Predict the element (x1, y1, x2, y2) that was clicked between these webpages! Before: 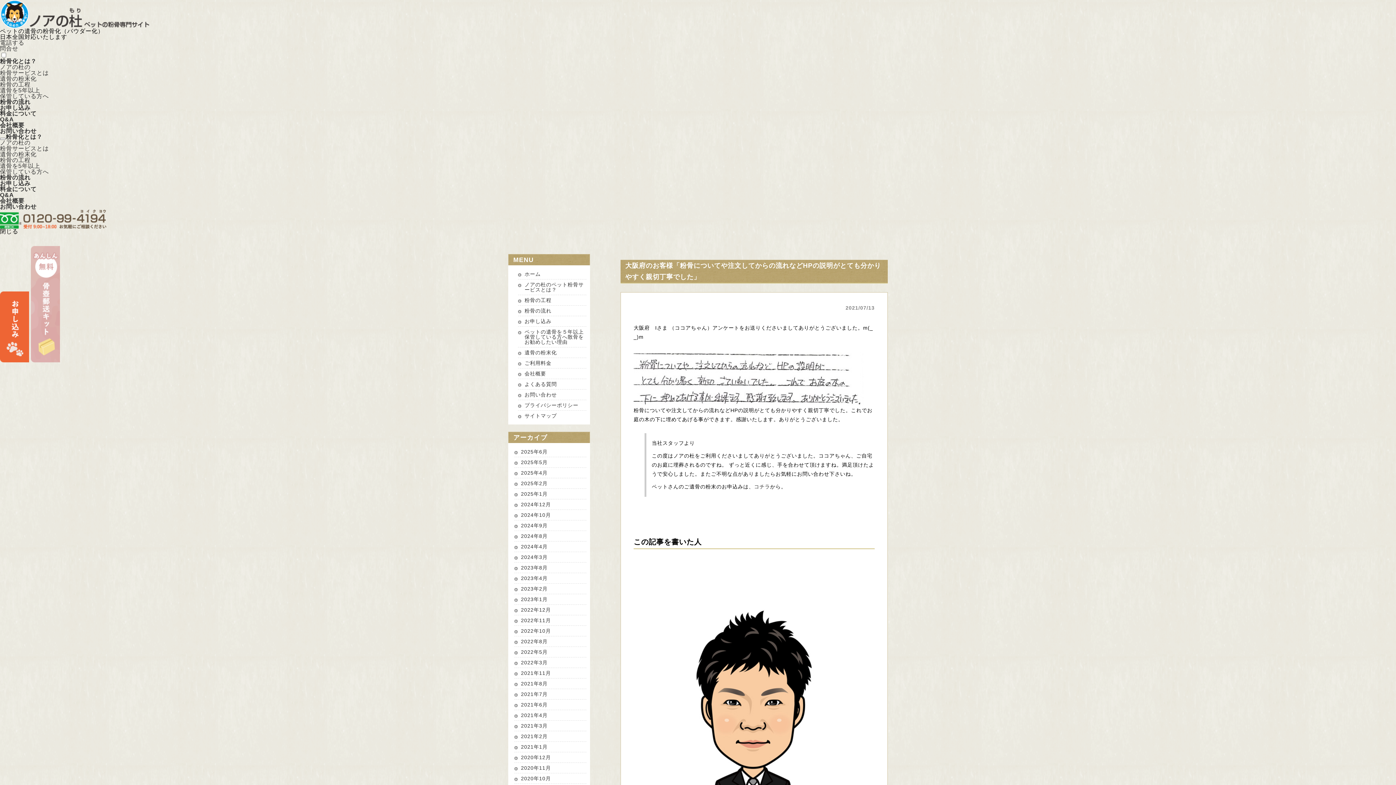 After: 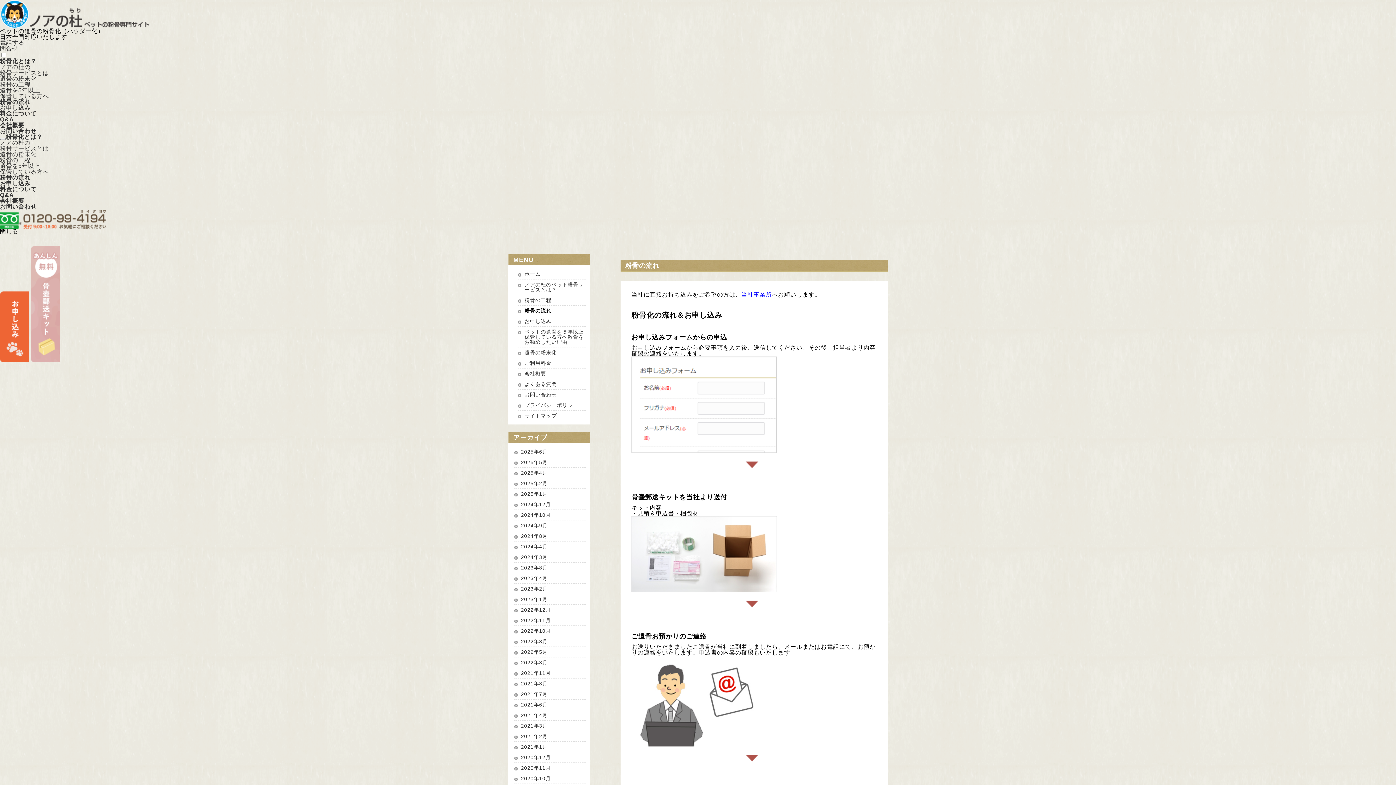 Action: label: 粉骨の流れ bbox: (518, 305, 586, 316)